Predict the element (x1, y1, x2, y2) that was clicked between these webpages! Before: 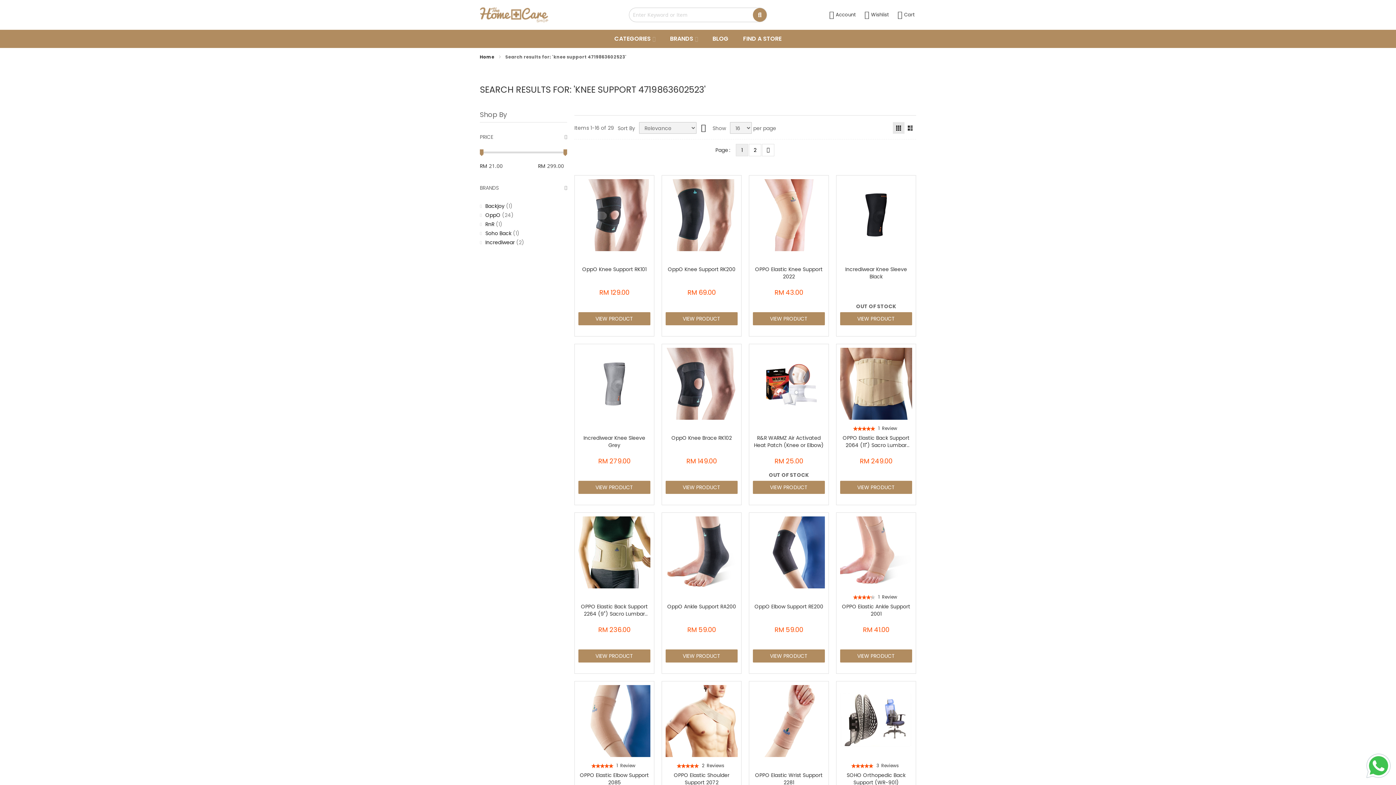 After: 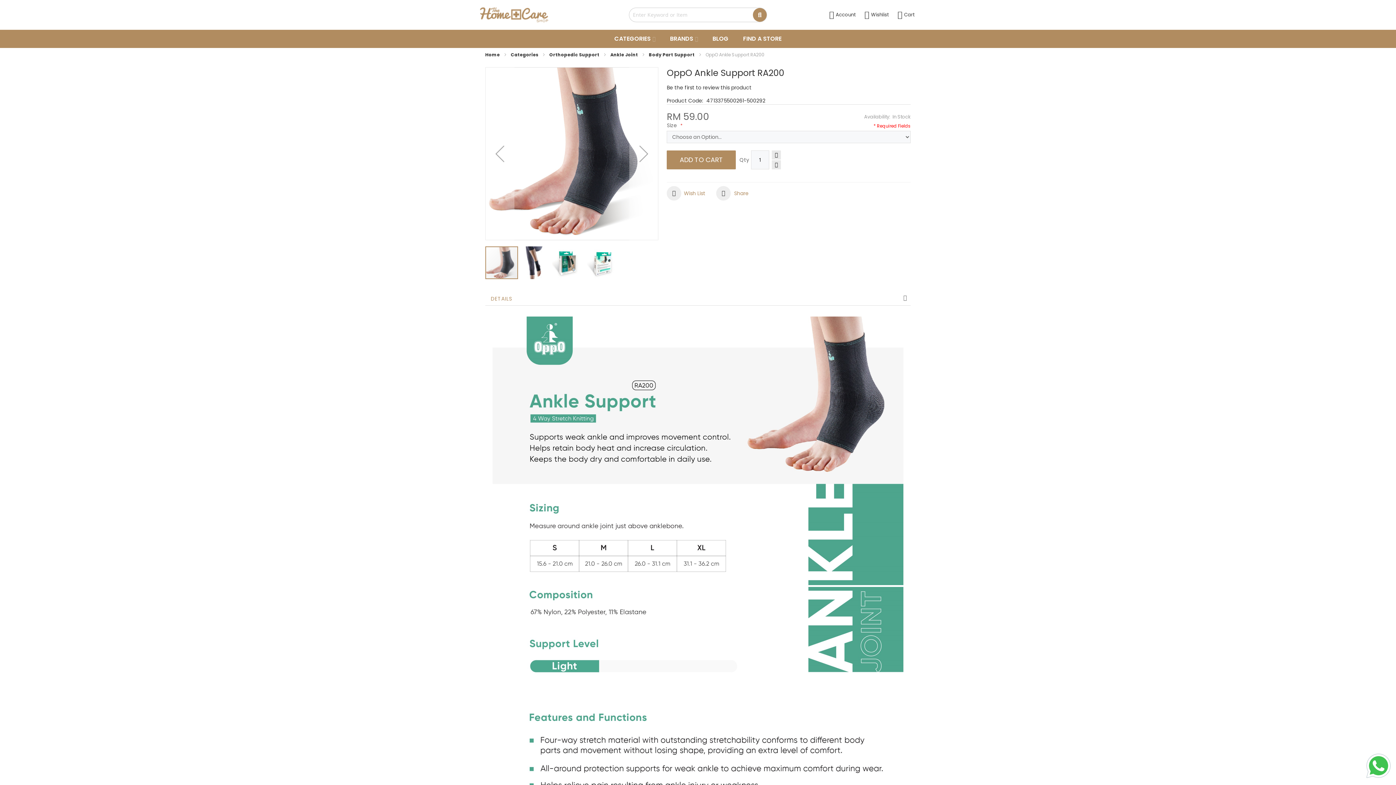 Action: bbox: (667, 603, 736, 610) label: OppO Ankle Support RA200